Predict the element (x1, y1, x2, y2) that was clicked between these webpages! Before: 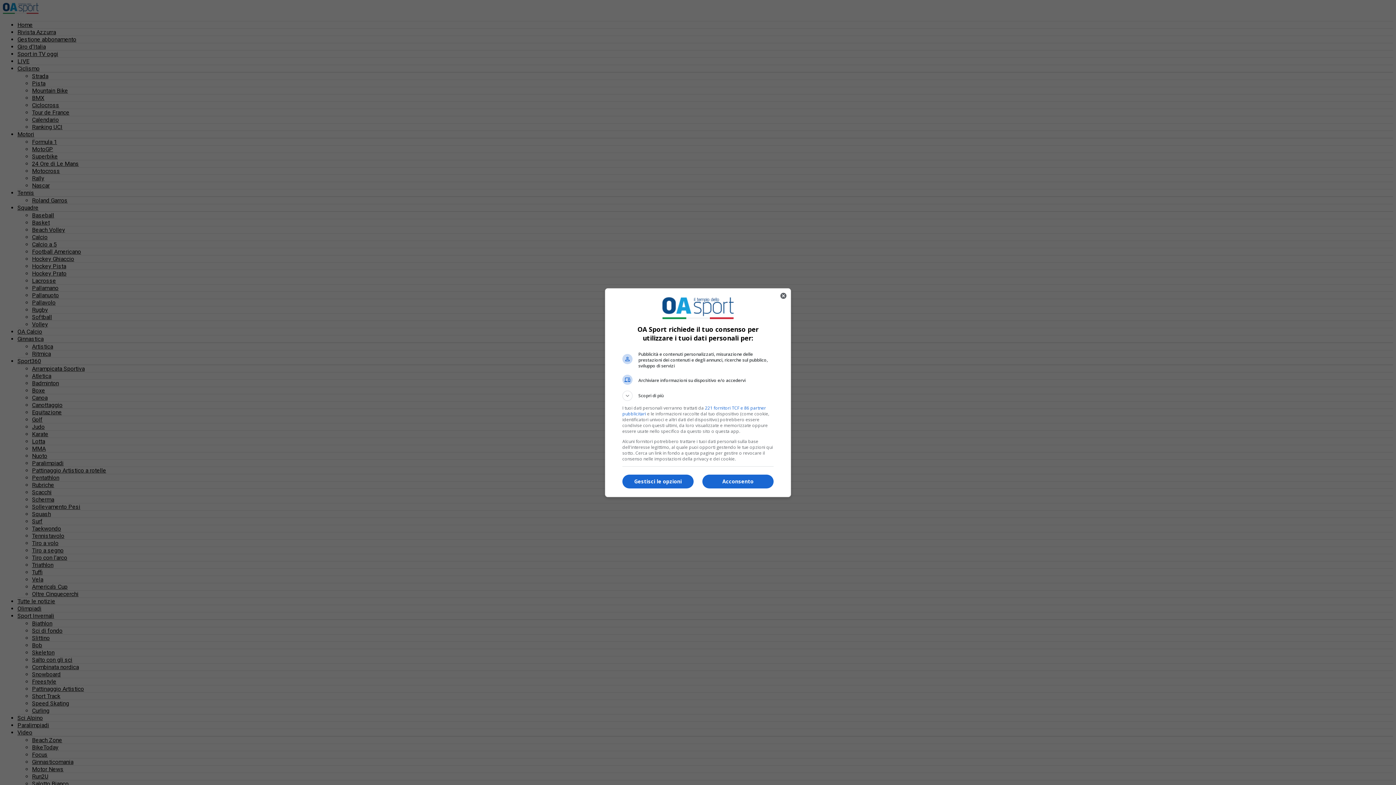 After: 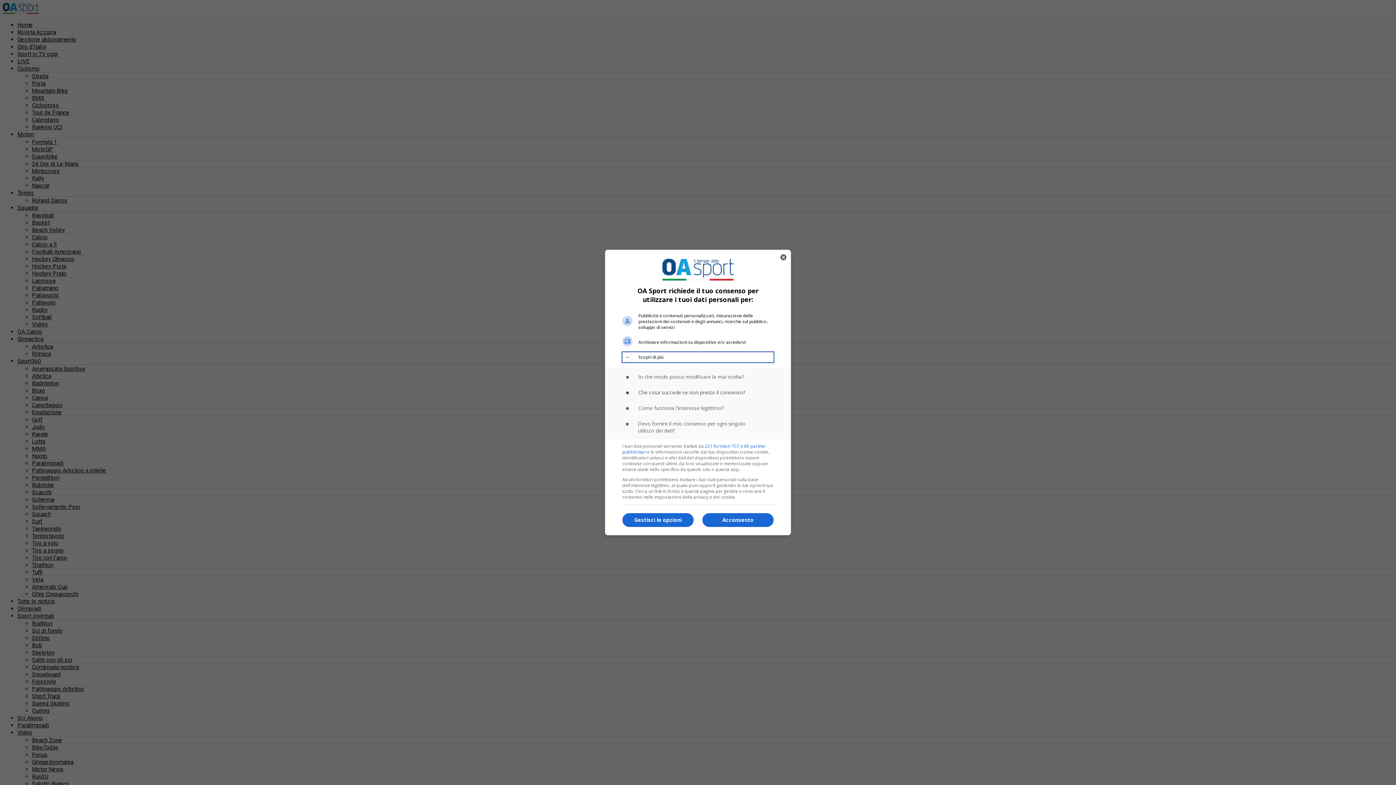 Action: bbox: (622, 390, 773, 400) label: Scopri di più